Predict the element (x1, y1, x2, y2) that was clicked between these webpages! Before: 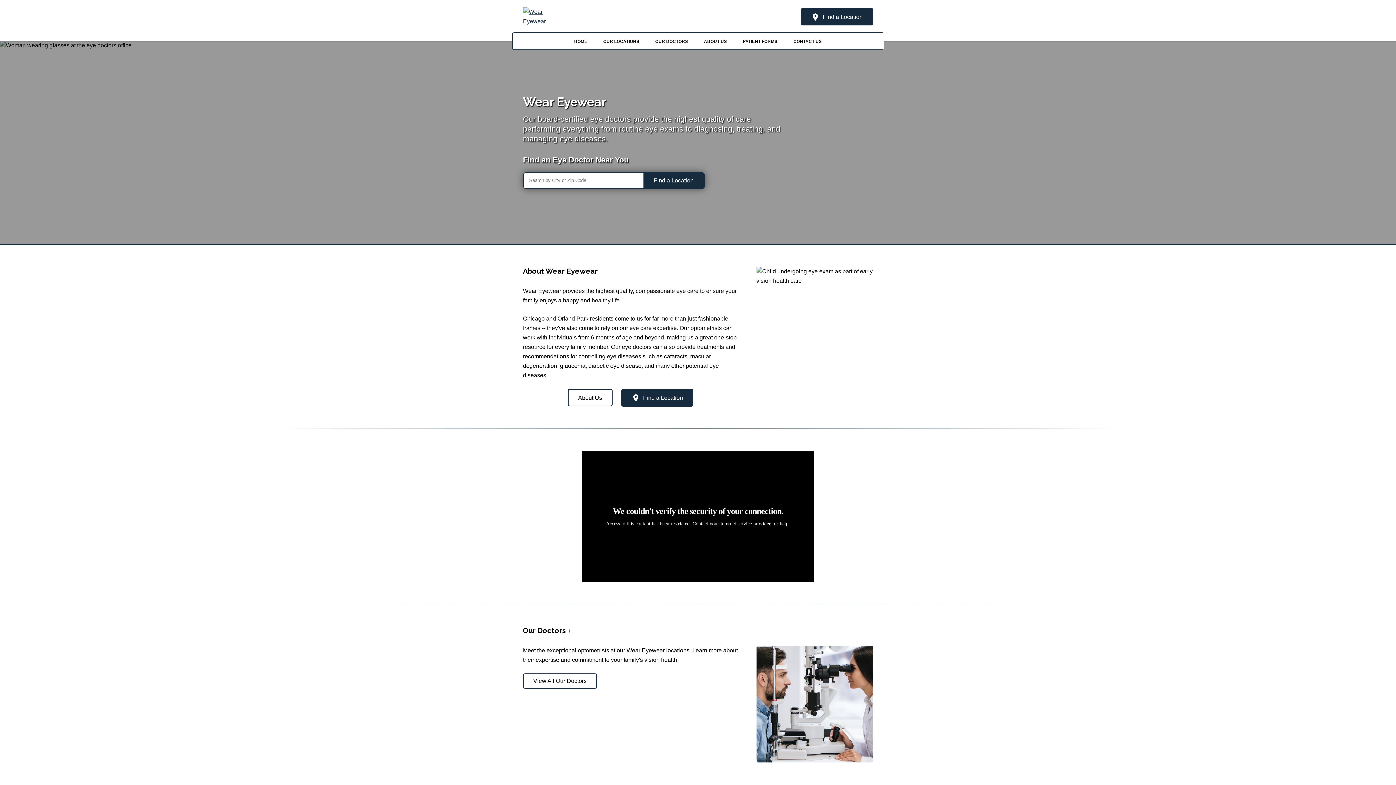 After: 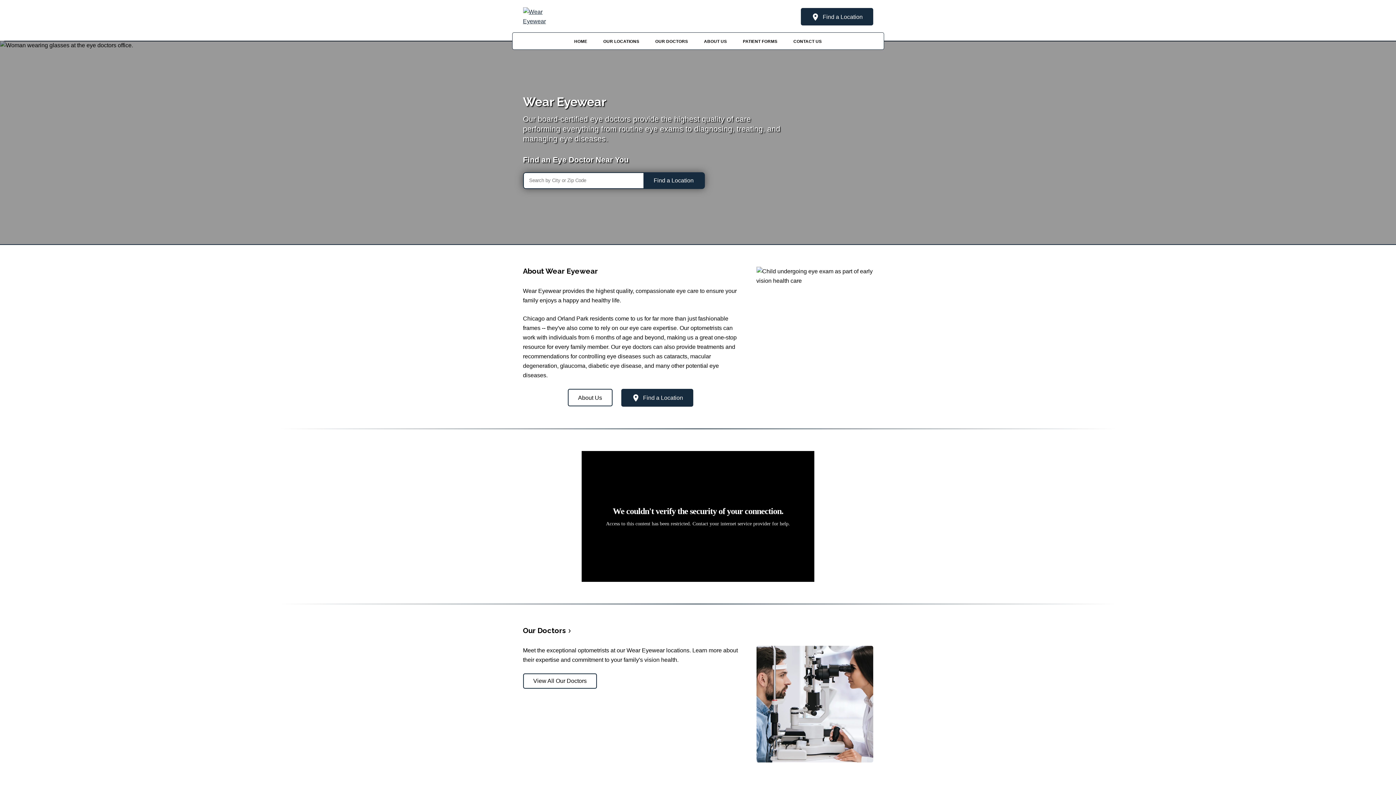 Action: bbox: (523, 18, 556, 24)